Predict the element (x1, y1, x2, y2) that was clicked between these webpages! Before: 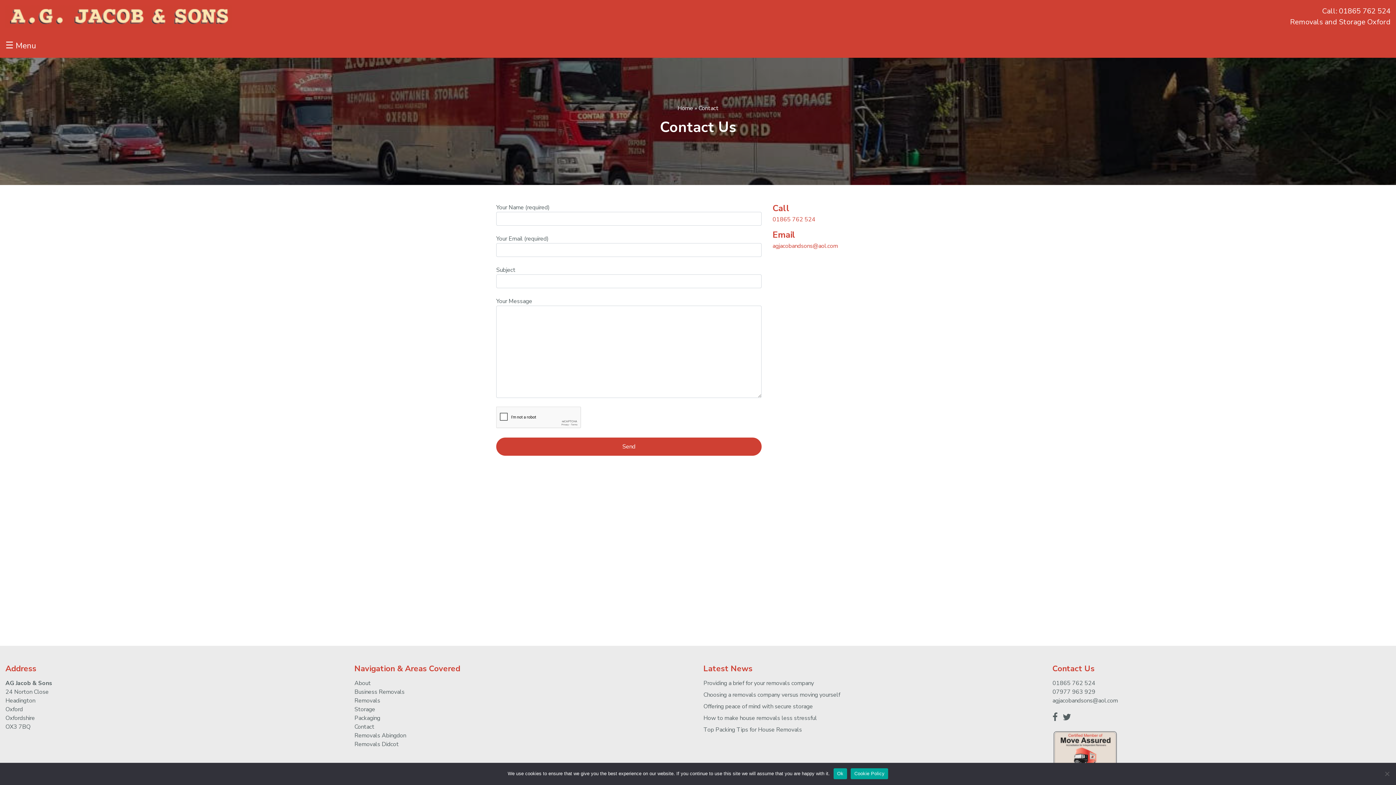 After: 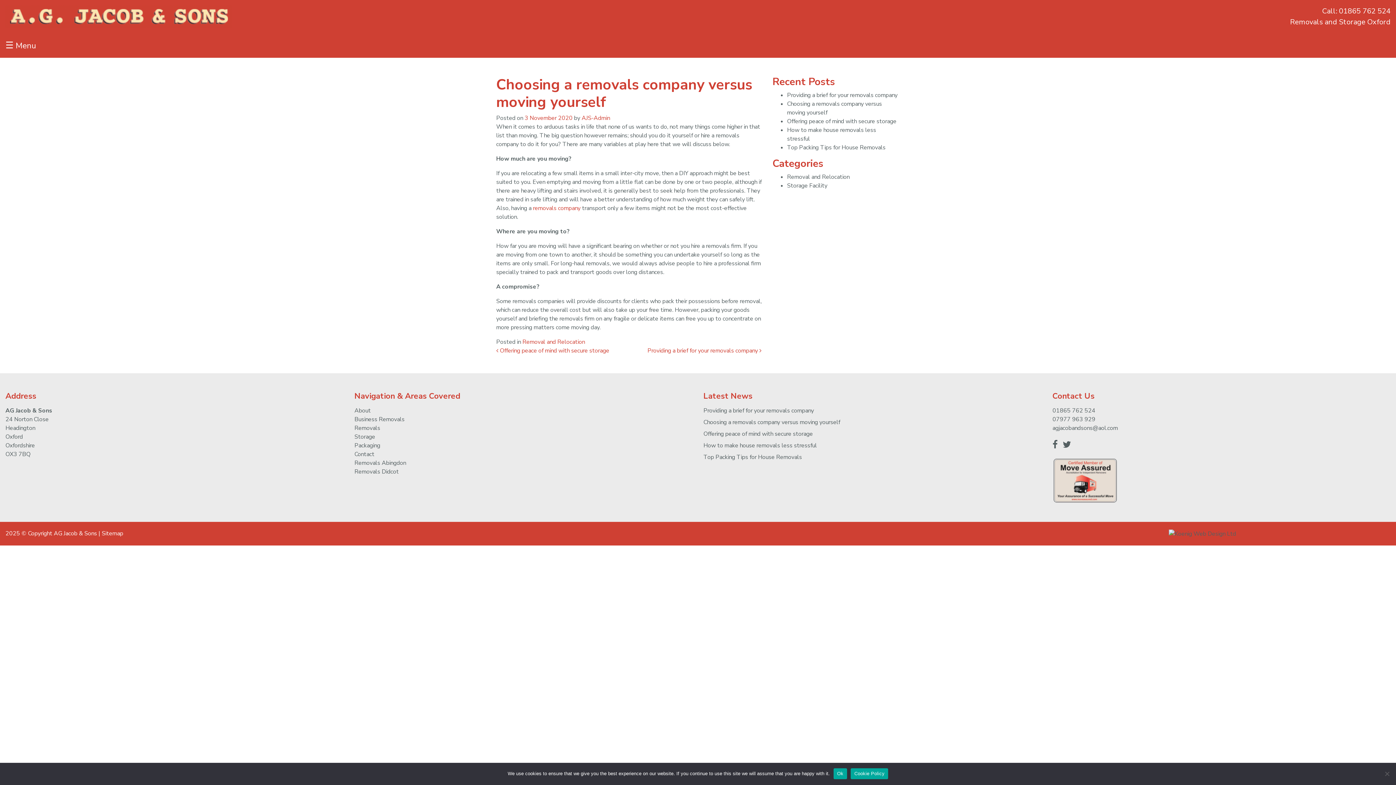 Action: bbox: (703, 691, 840, 699) label: Choosing a removals company versus moving yourself